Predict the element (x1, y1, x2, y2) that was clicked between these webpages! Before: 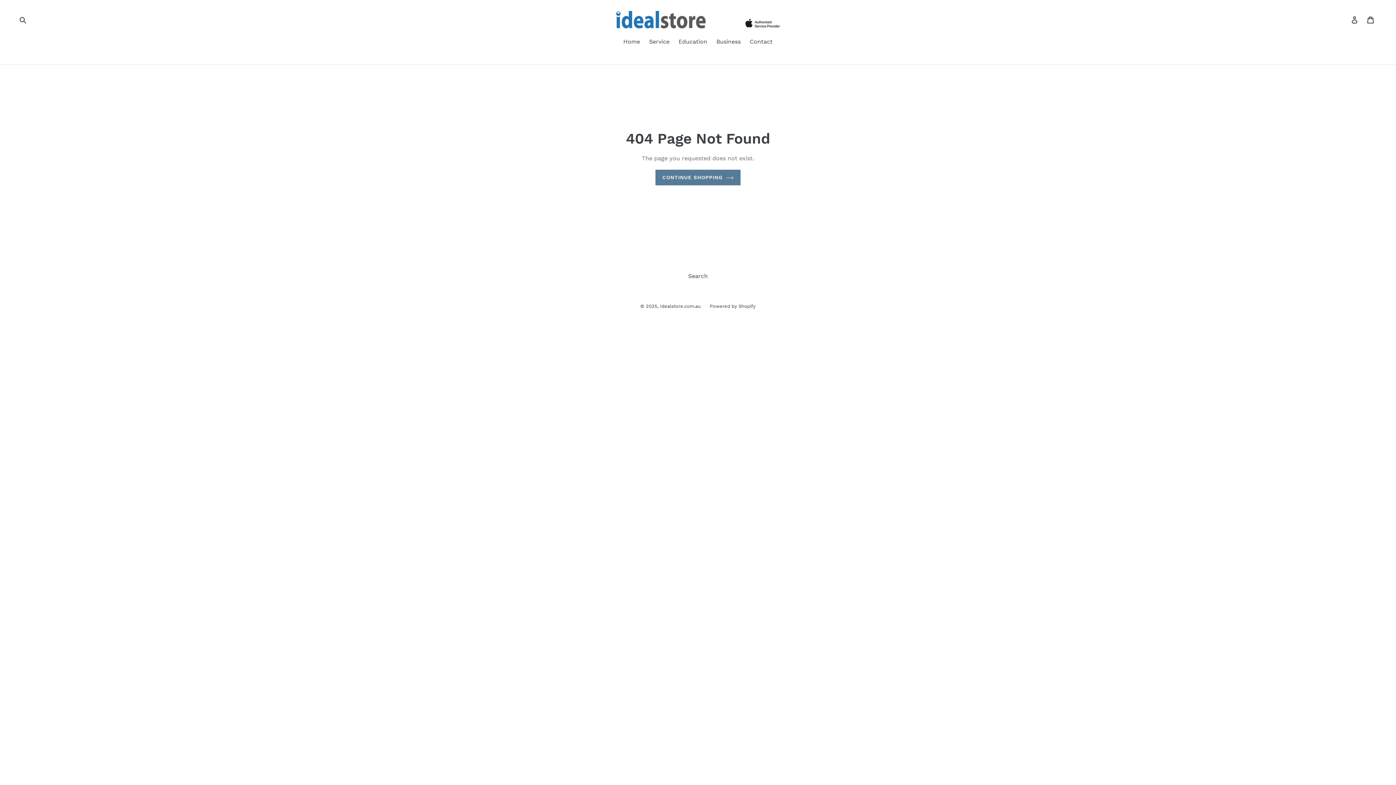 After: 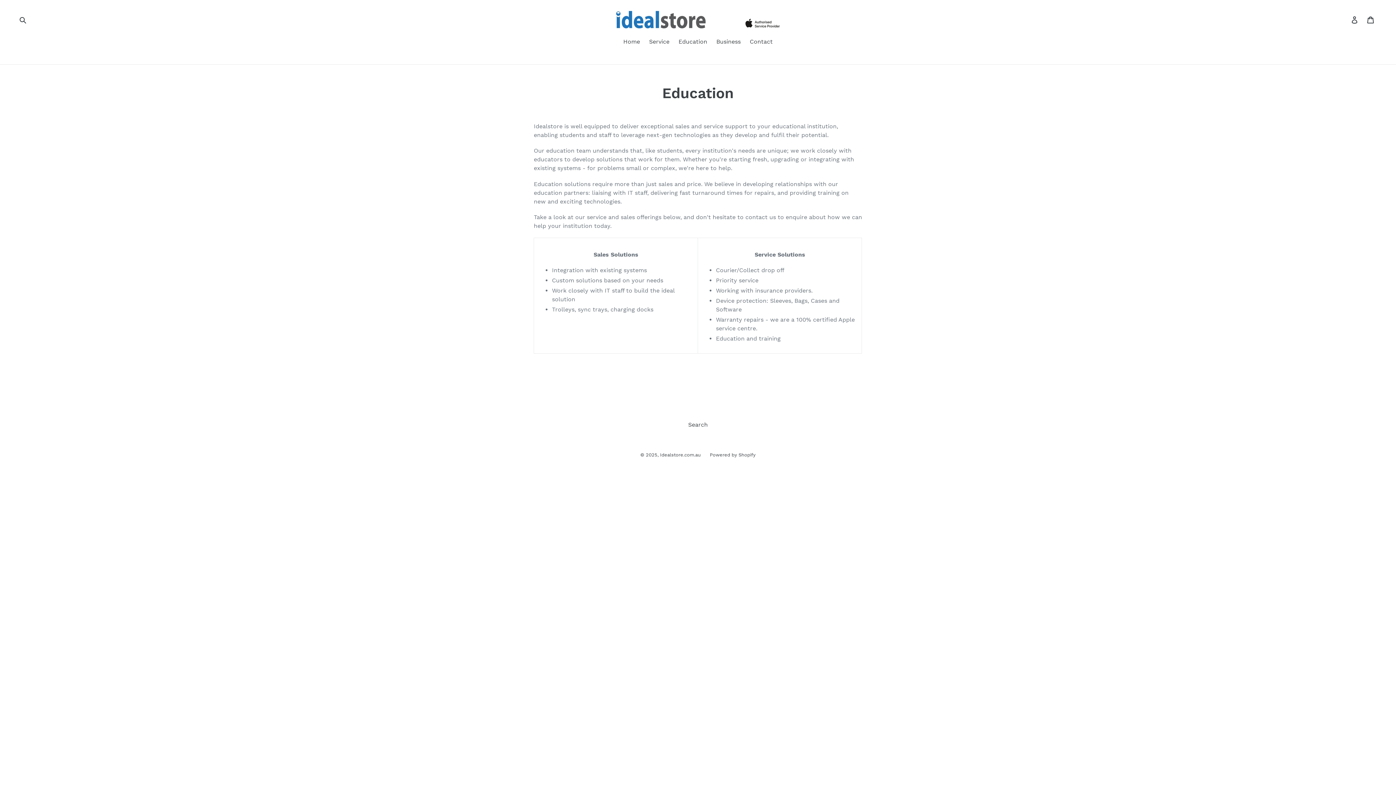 Action: bbox: (675, 37, 711, 47) label: Education